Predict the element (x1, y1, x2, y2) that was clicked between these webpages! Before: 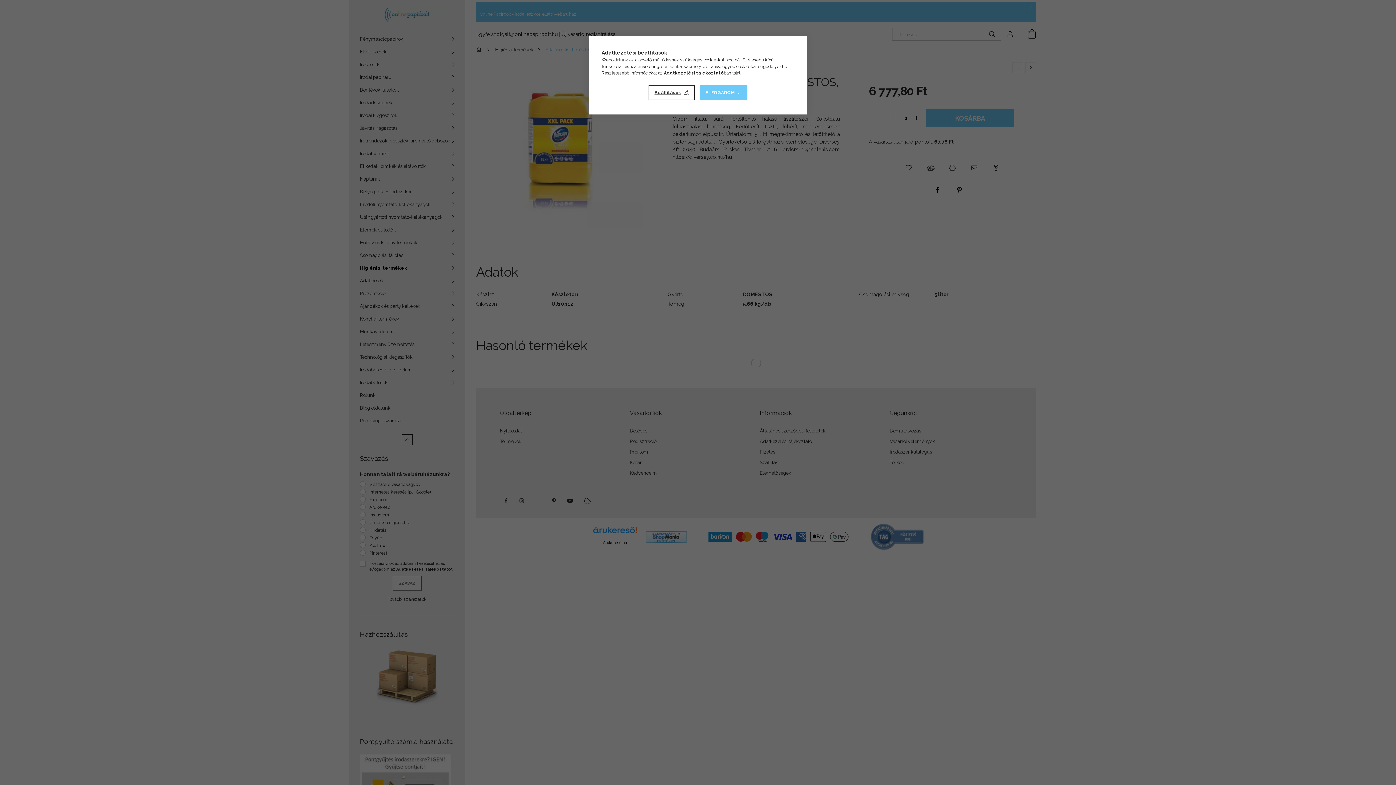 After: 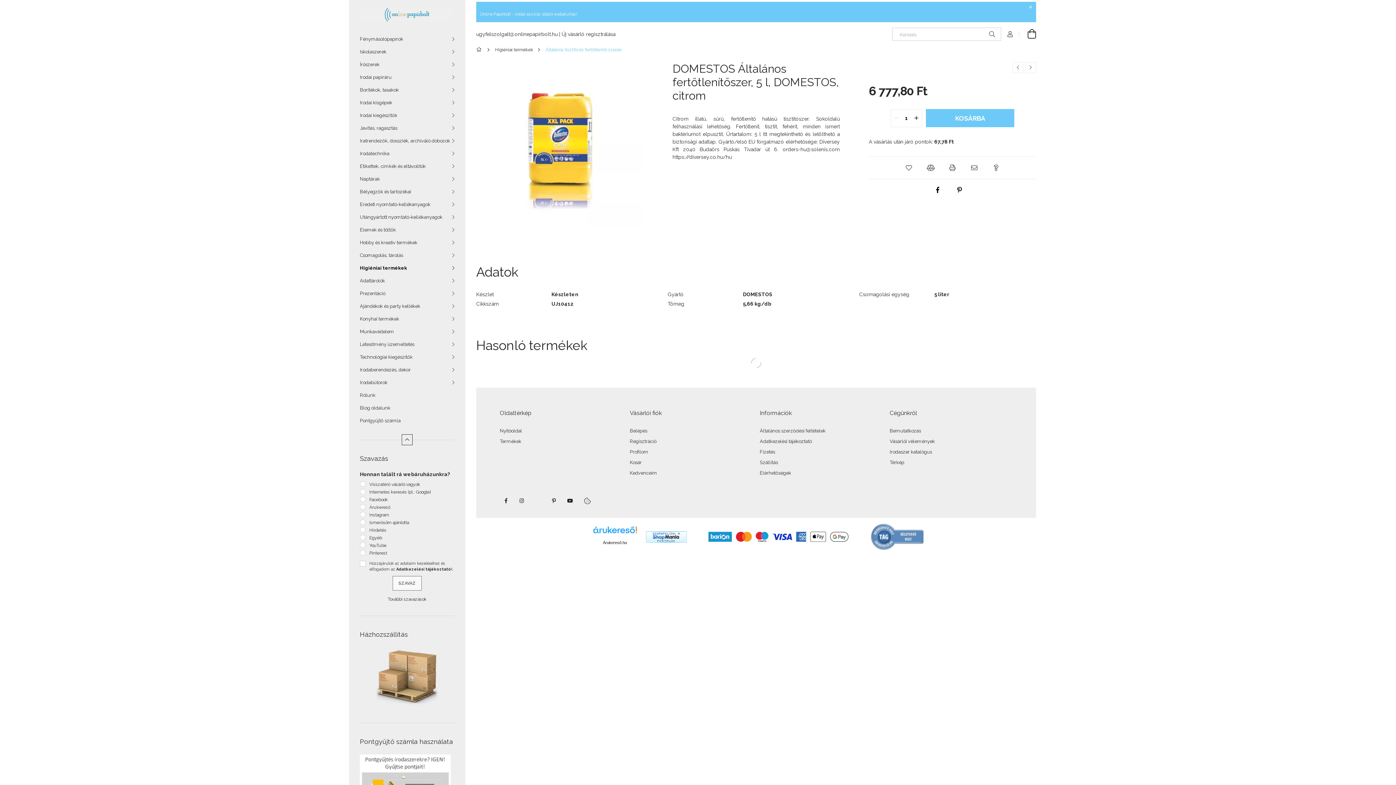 Action: bbox: (699, 85, 747, 100) label: ELFOGADOM